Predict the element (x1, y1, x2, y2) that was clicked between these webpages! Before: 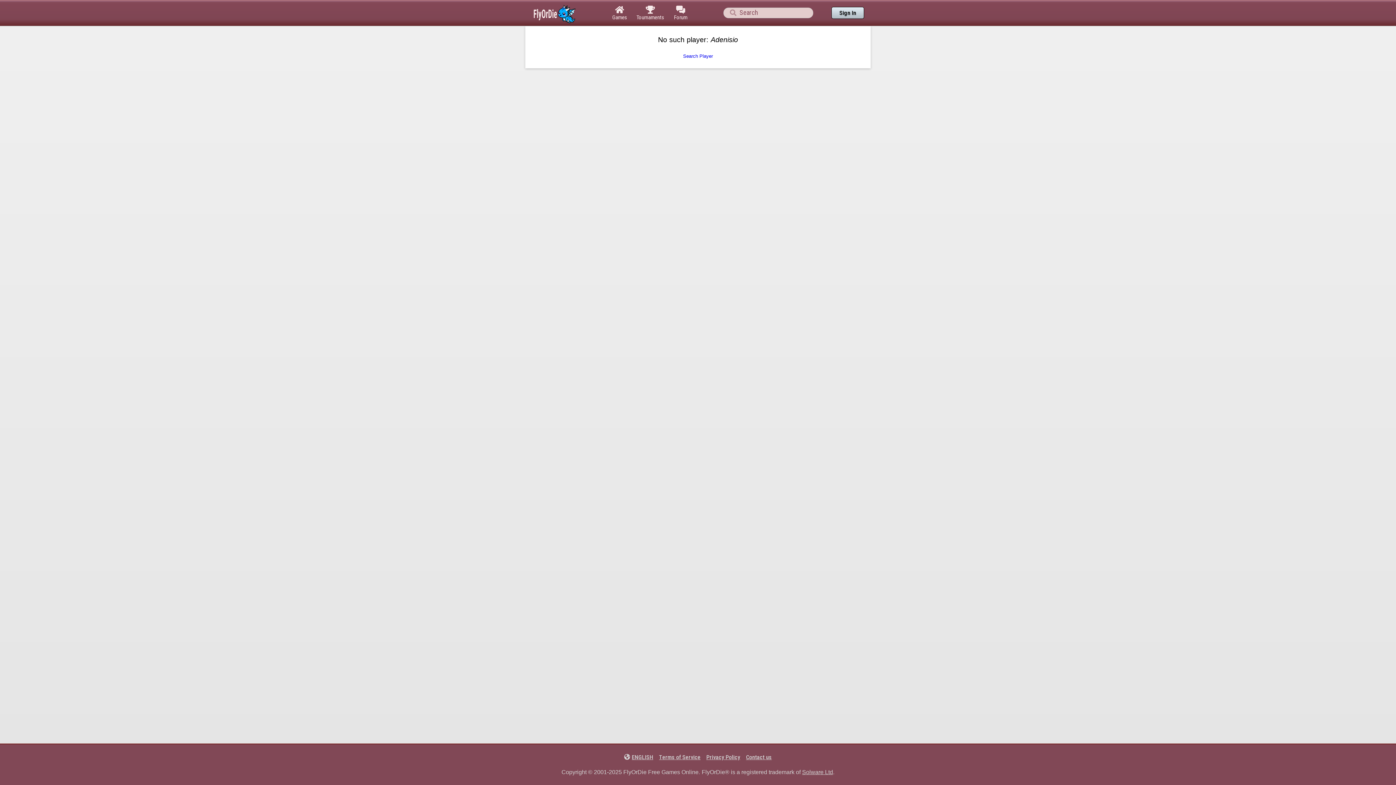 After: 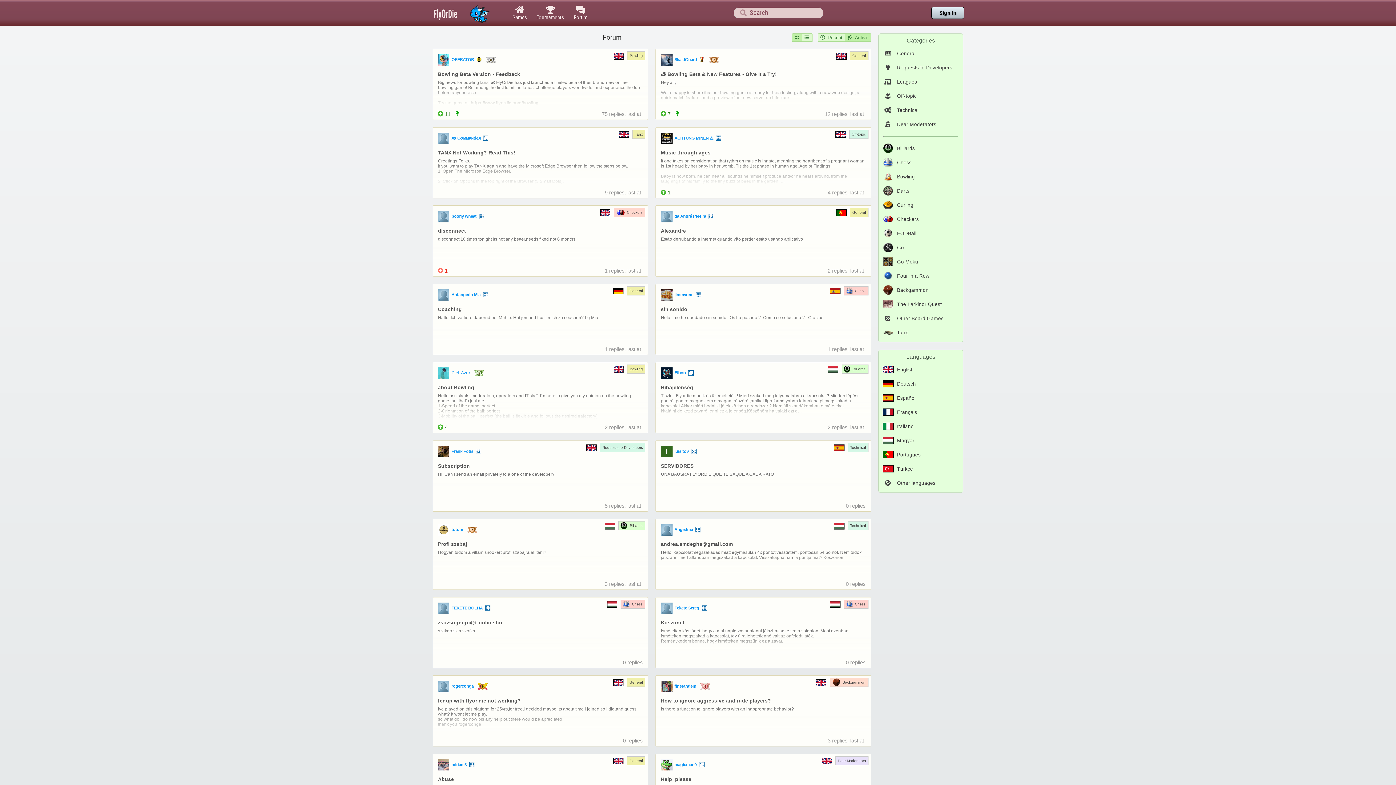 Action: bbox: (669, 0, 692, 25) label: 
Forum